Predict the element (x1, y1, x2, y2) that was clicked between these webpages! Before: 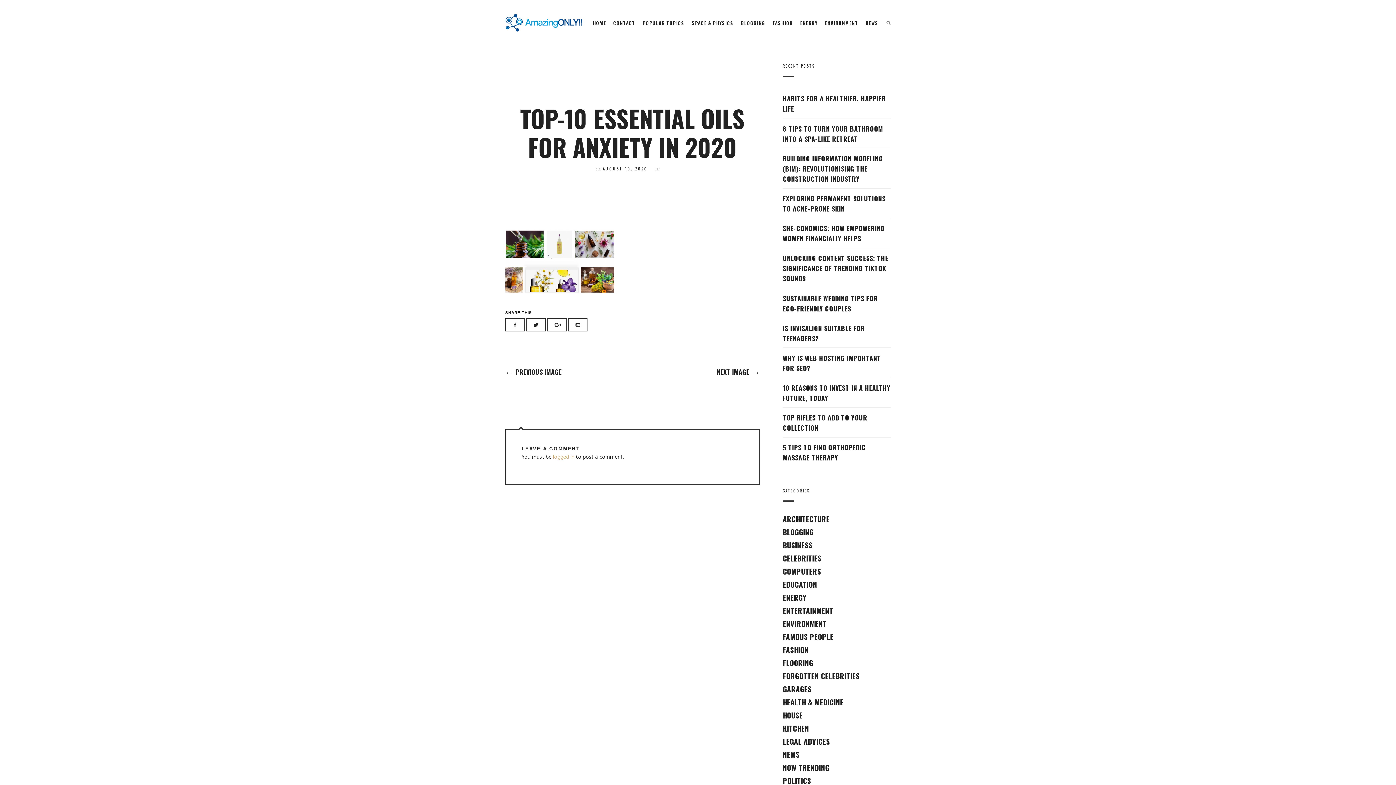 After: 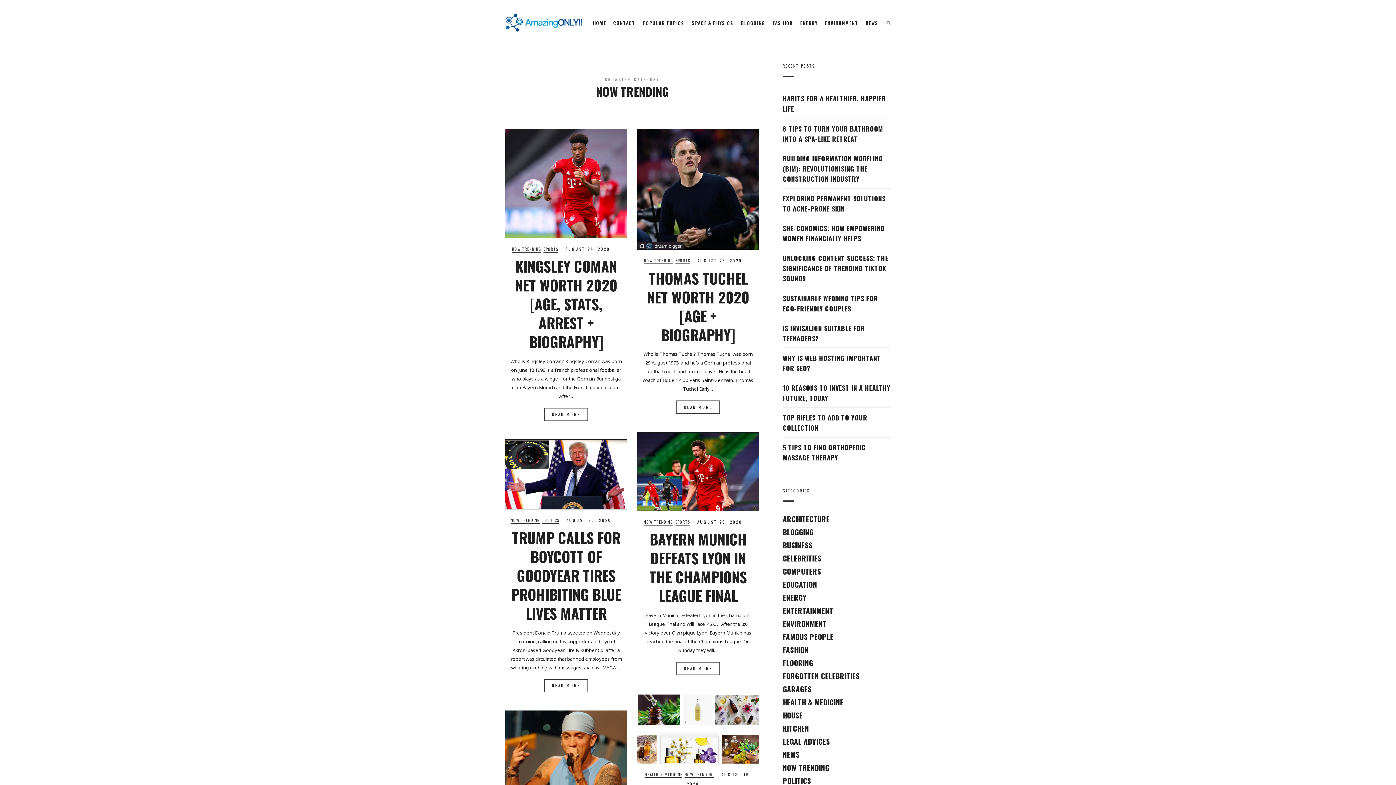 Action: label: NOW TRENDING bbox: (782, 762, 829, 773)